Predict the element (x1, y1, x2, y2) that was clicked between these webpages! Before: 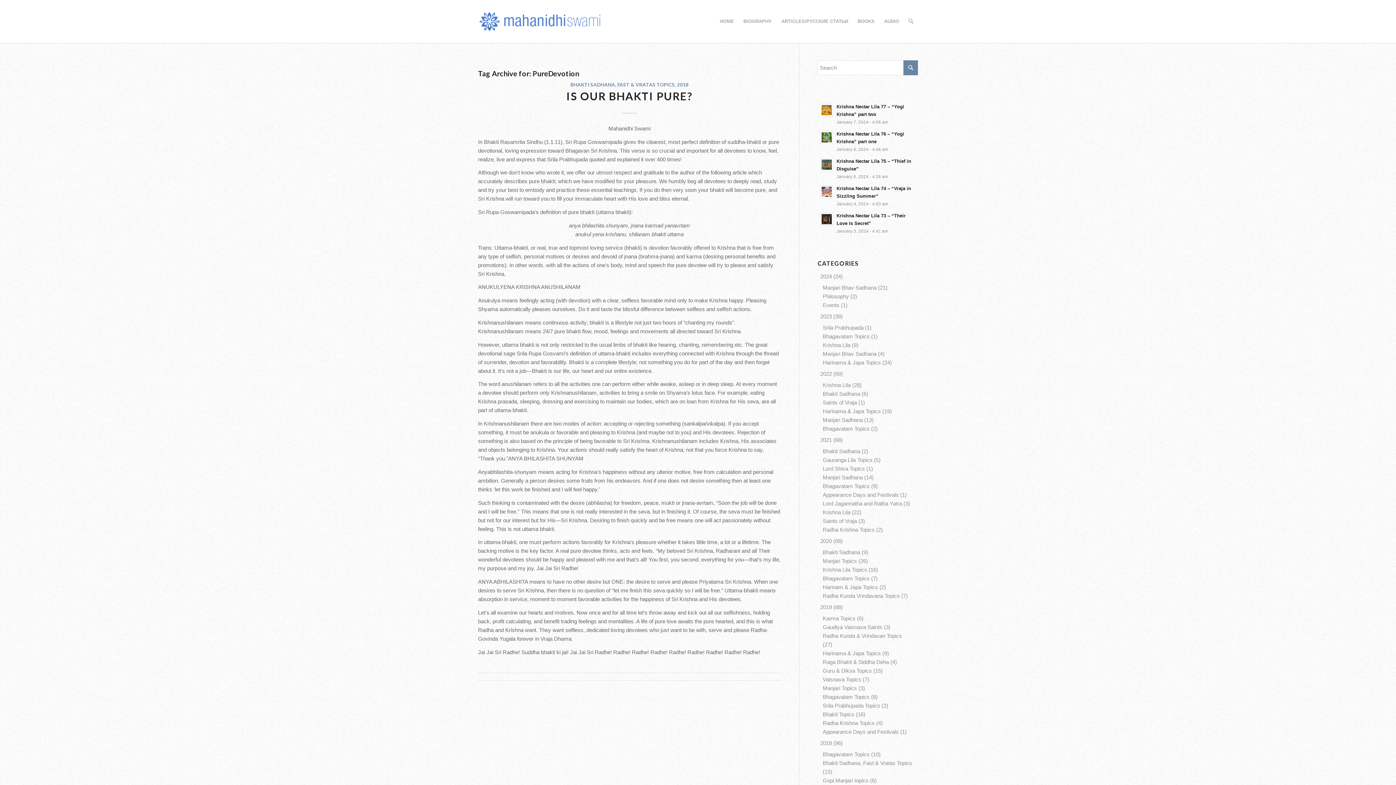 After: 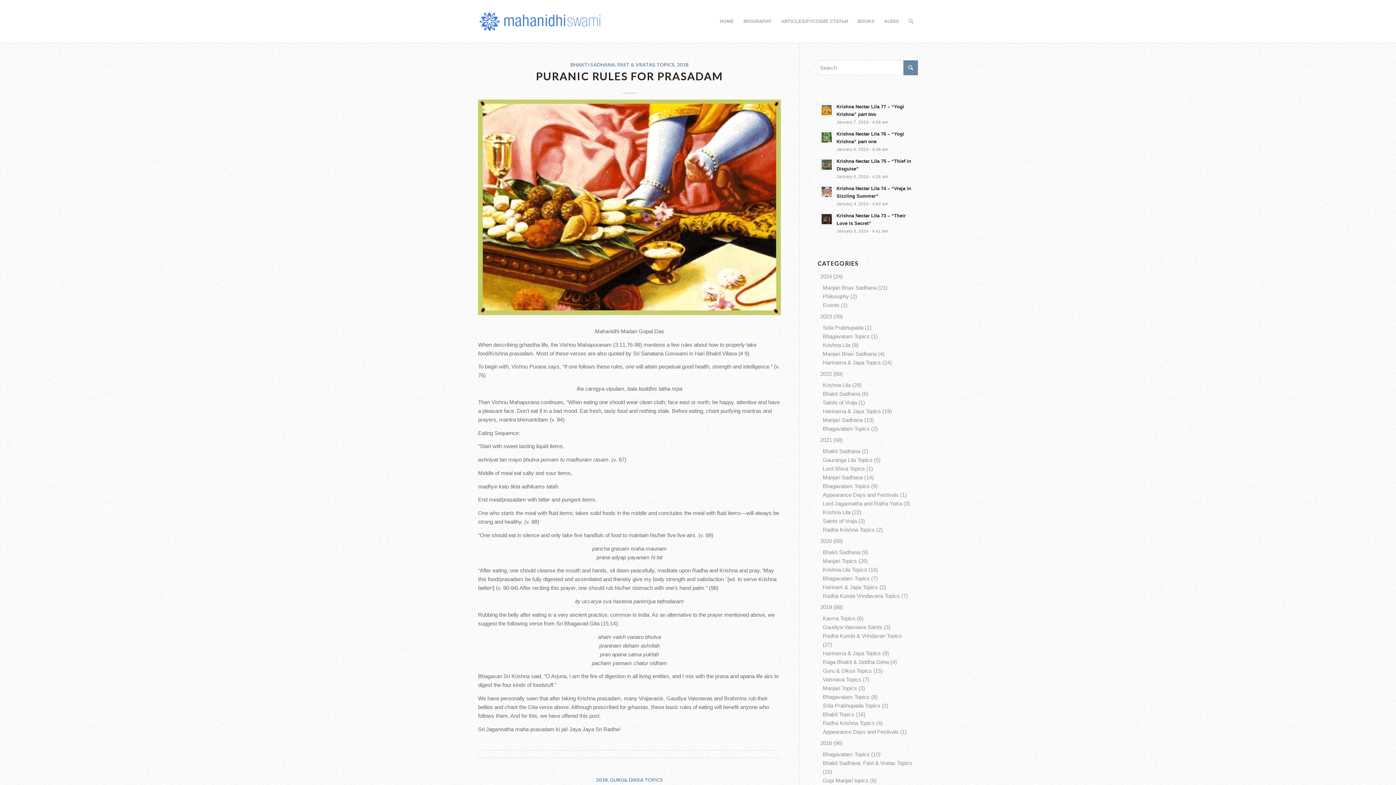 Action: label: 2018 bbox: (677, 81, 688, 87)